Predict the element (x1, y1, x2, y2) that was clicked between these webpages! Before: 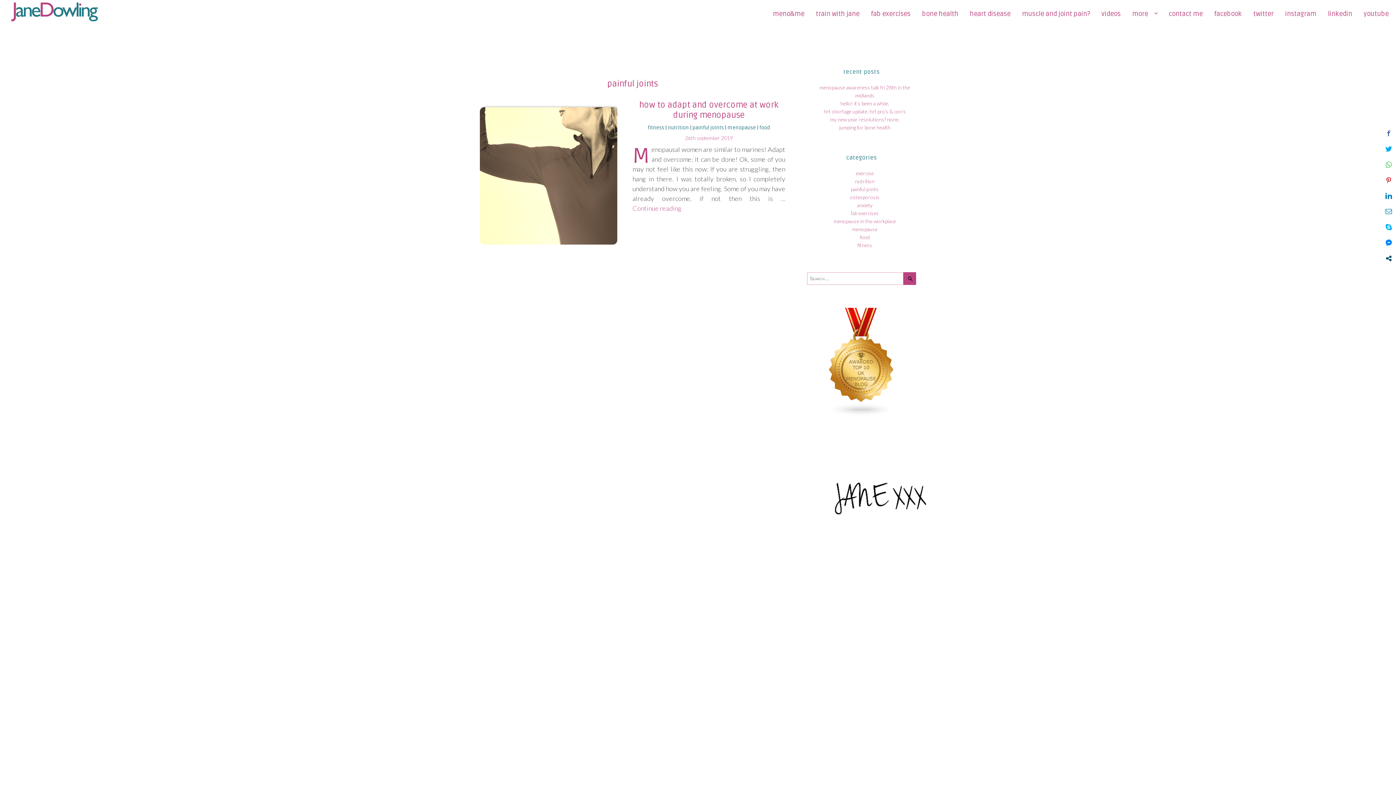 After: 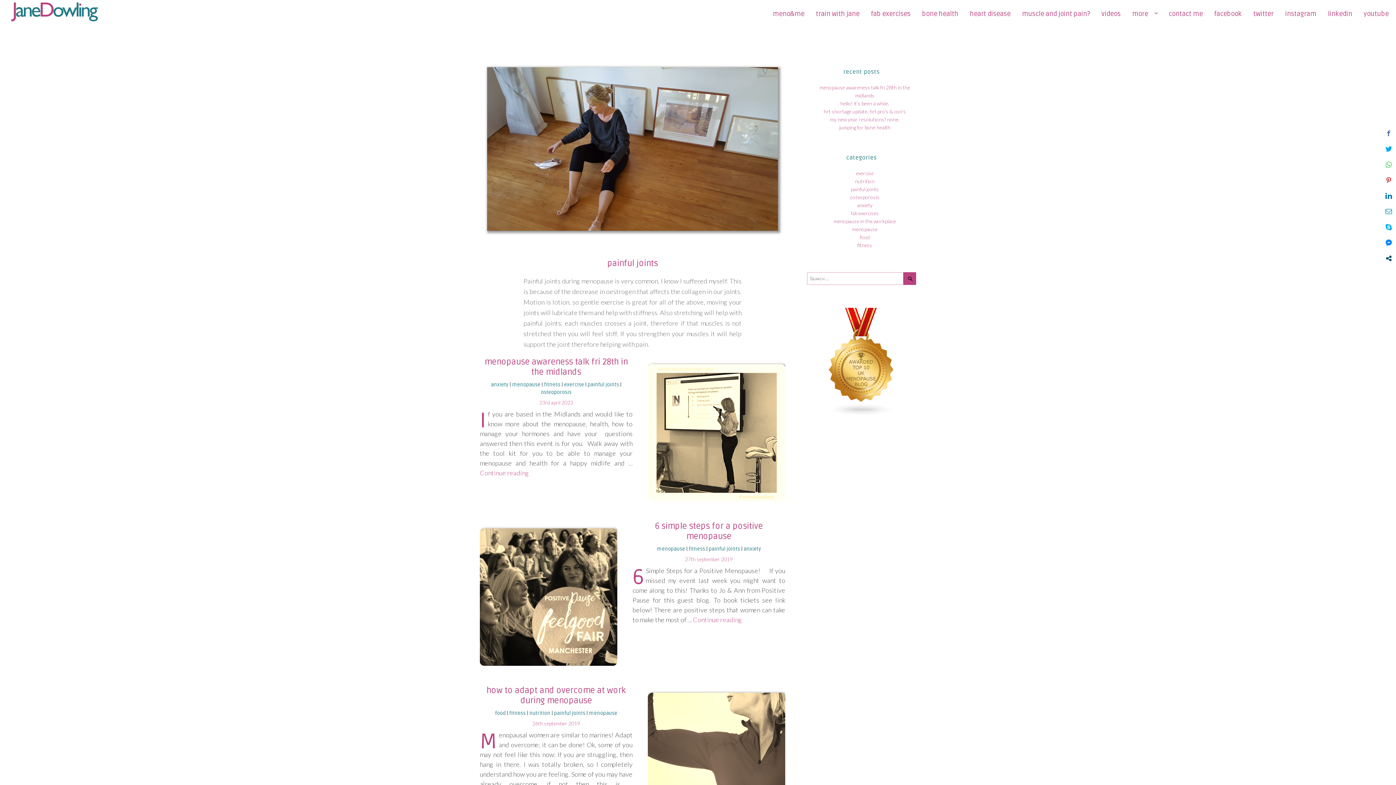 Action: label: painful joints bbox: (692, 124, 724, 130)